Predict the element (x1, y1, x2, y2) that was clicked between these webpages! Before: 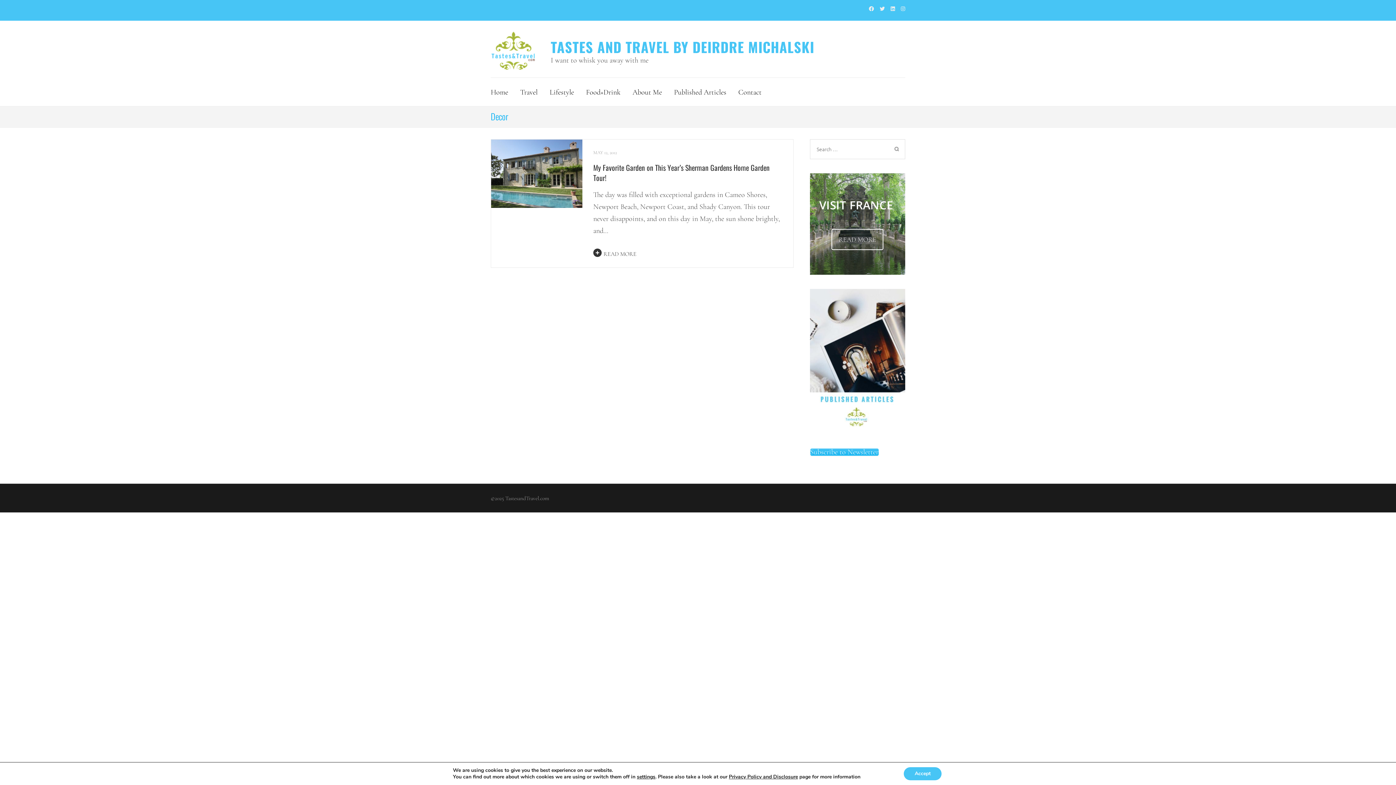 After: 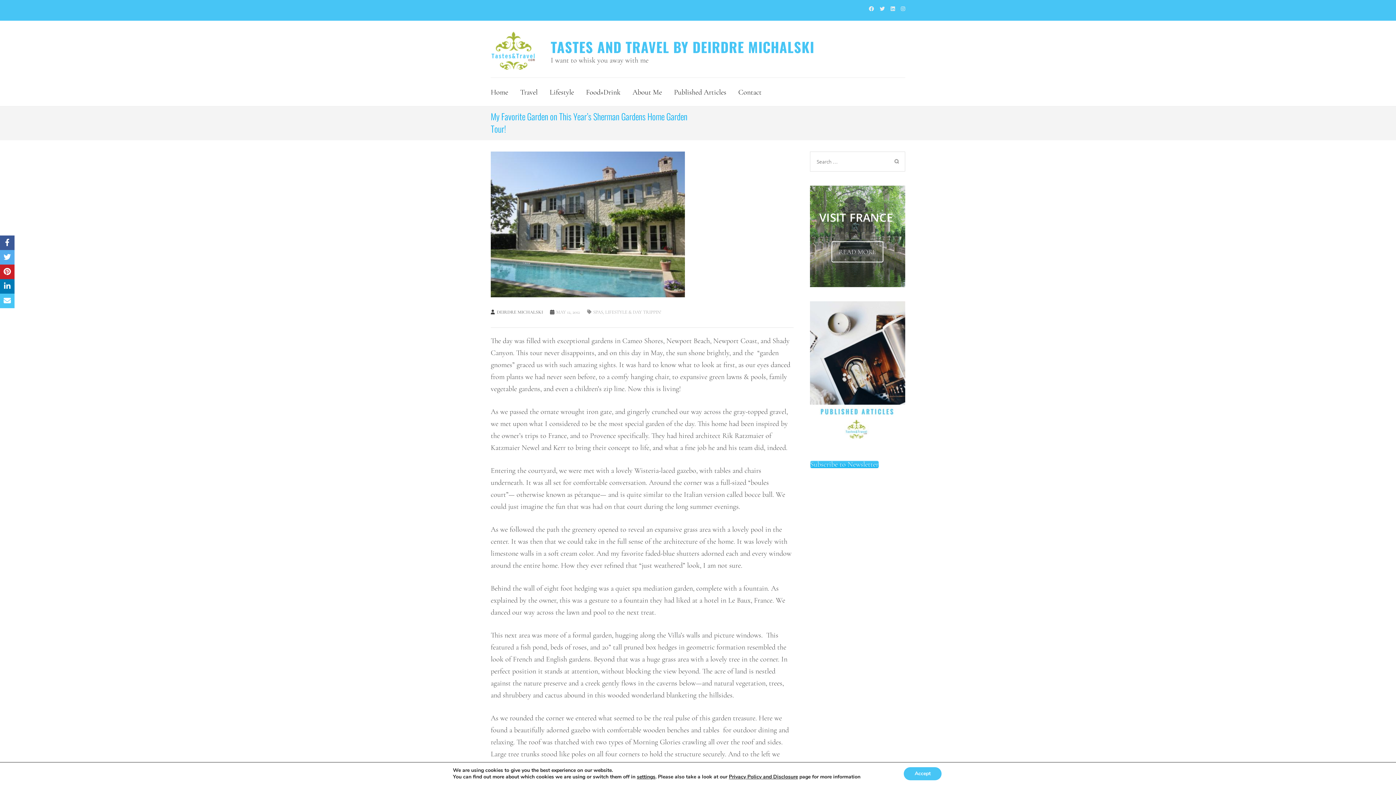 Action: bbox: (491, 139, 582, 208)